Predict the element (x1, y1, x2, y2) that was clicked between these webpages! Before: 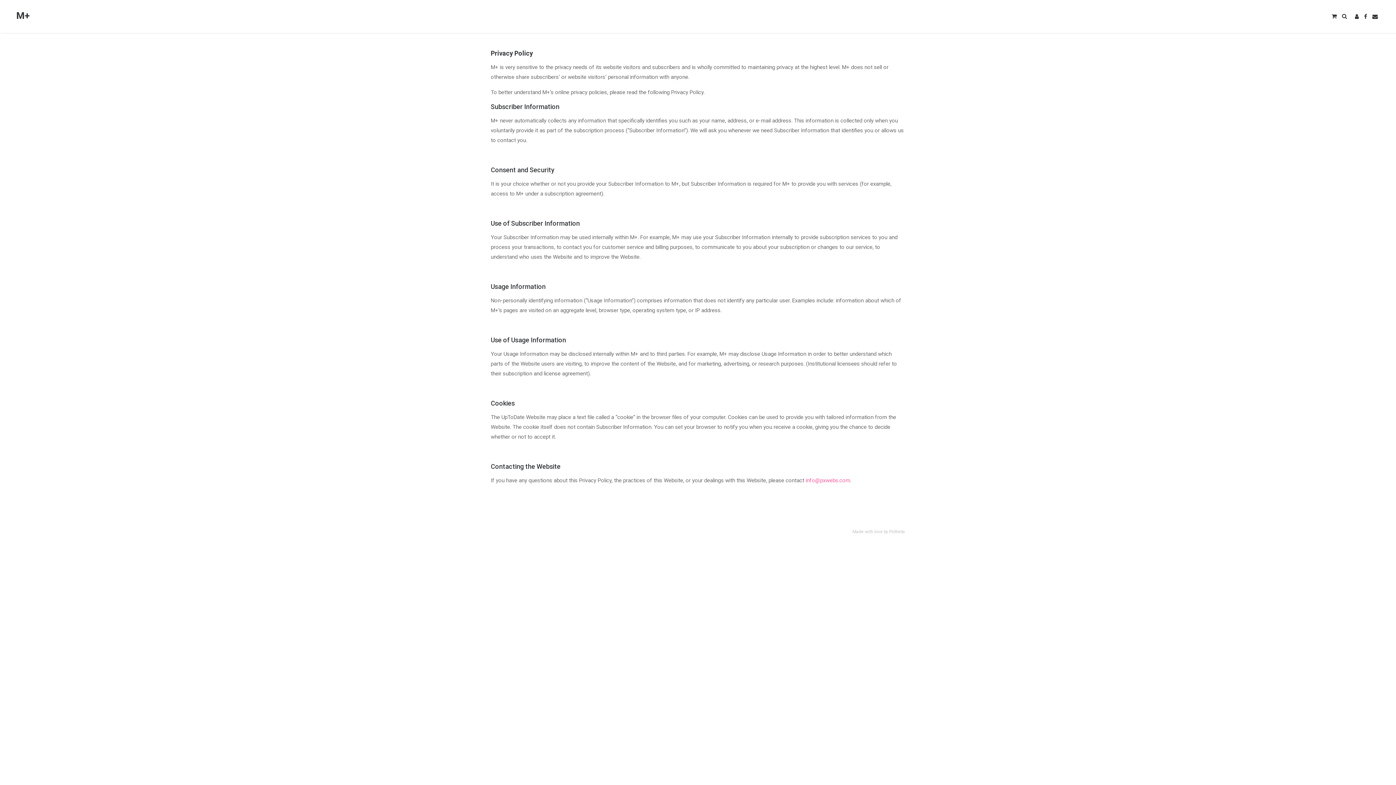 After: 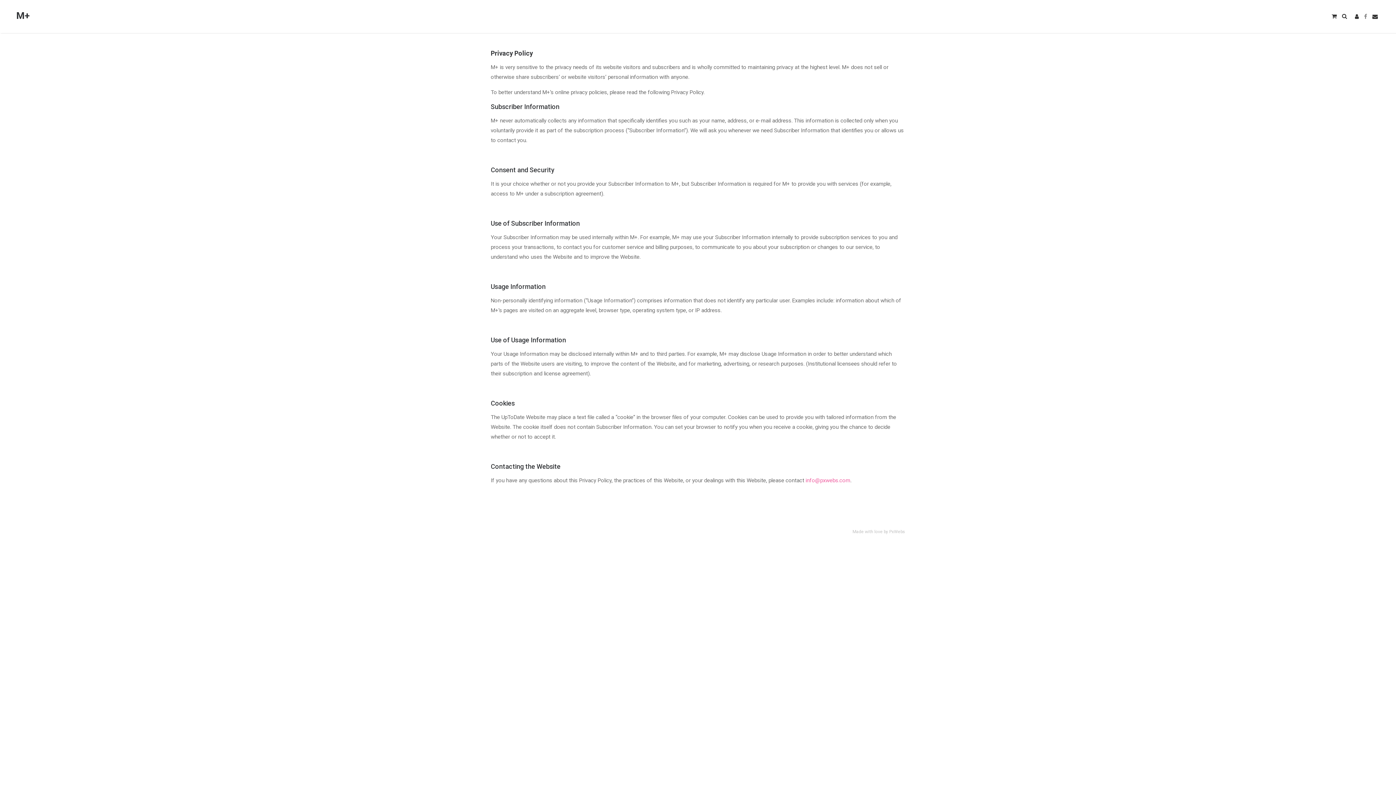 Action: bbox: (1363, 13, 1368, 20)